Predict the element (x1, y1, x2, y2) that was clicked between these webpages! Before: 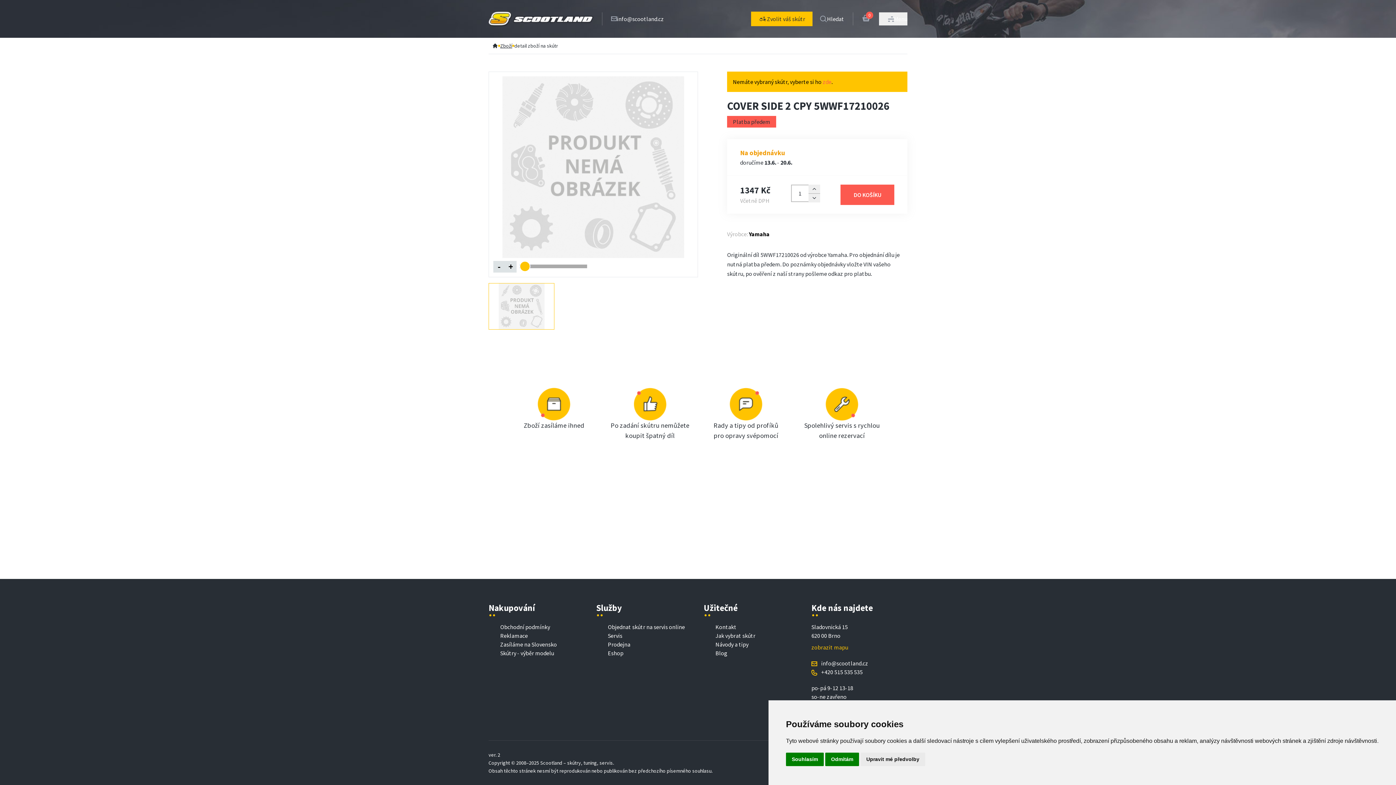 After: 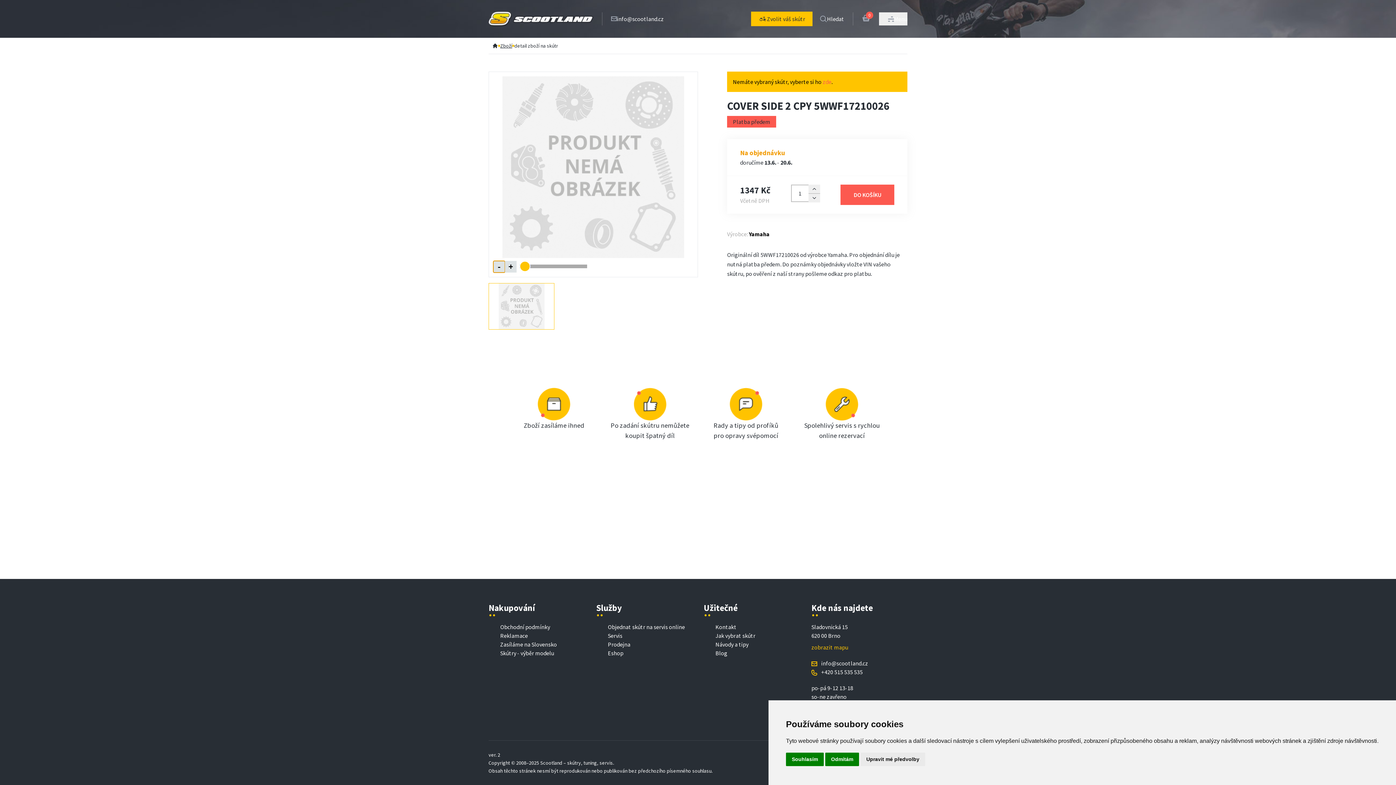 Action: label: - bbox: (493, 261, 505, 272)